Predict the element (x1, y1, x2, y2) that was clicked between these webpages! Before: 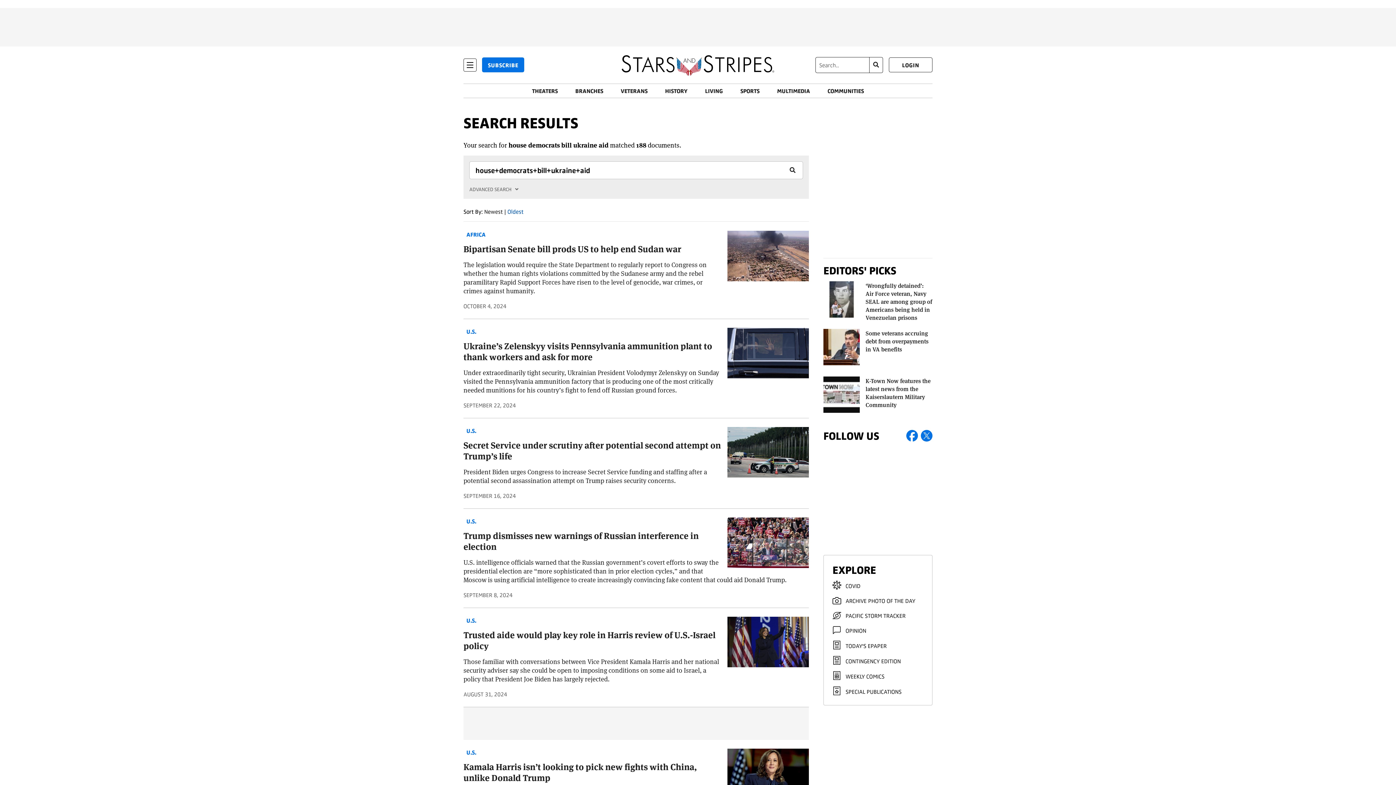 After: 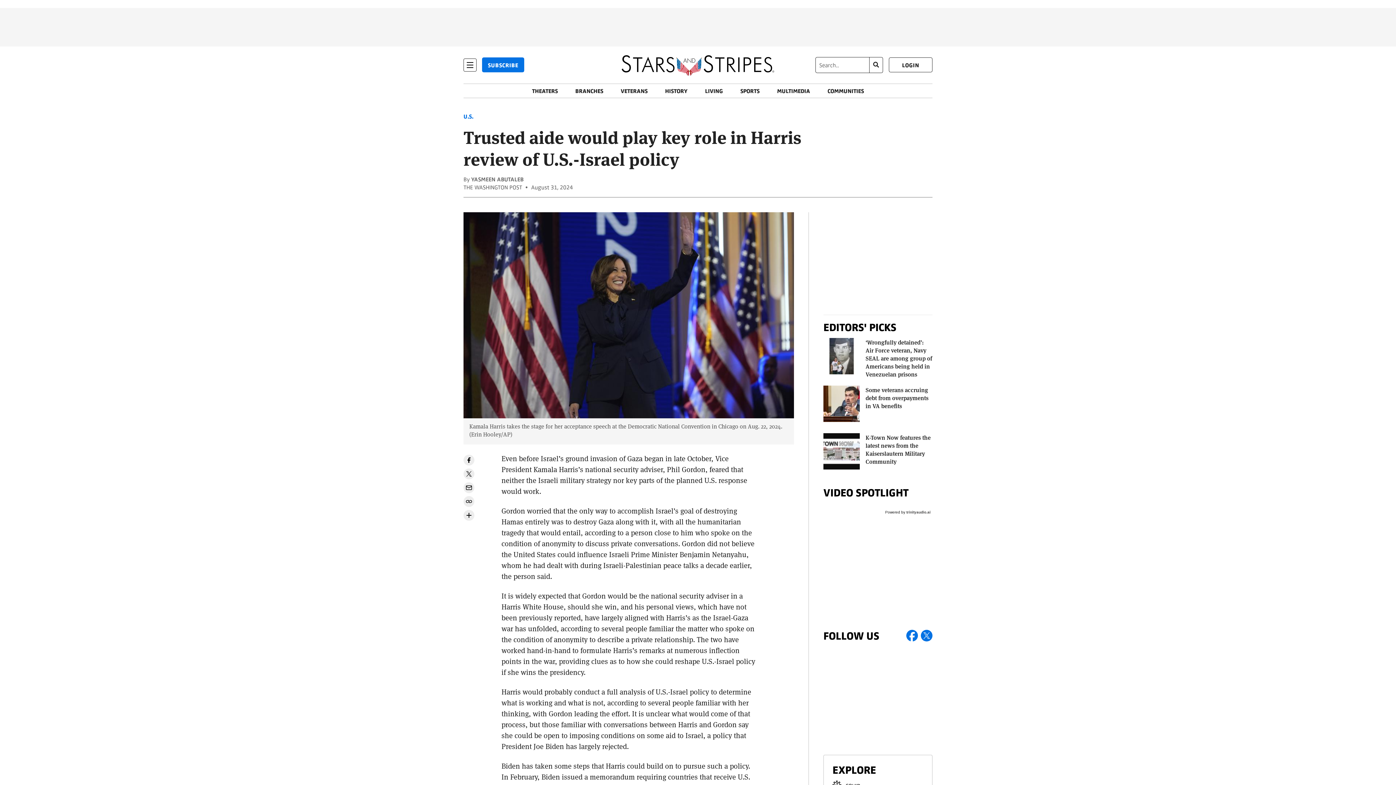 Action: bbox: (463, 638, 809, 659) label: Trusted aide would play key role in Harris review of U.S.-Israel policy